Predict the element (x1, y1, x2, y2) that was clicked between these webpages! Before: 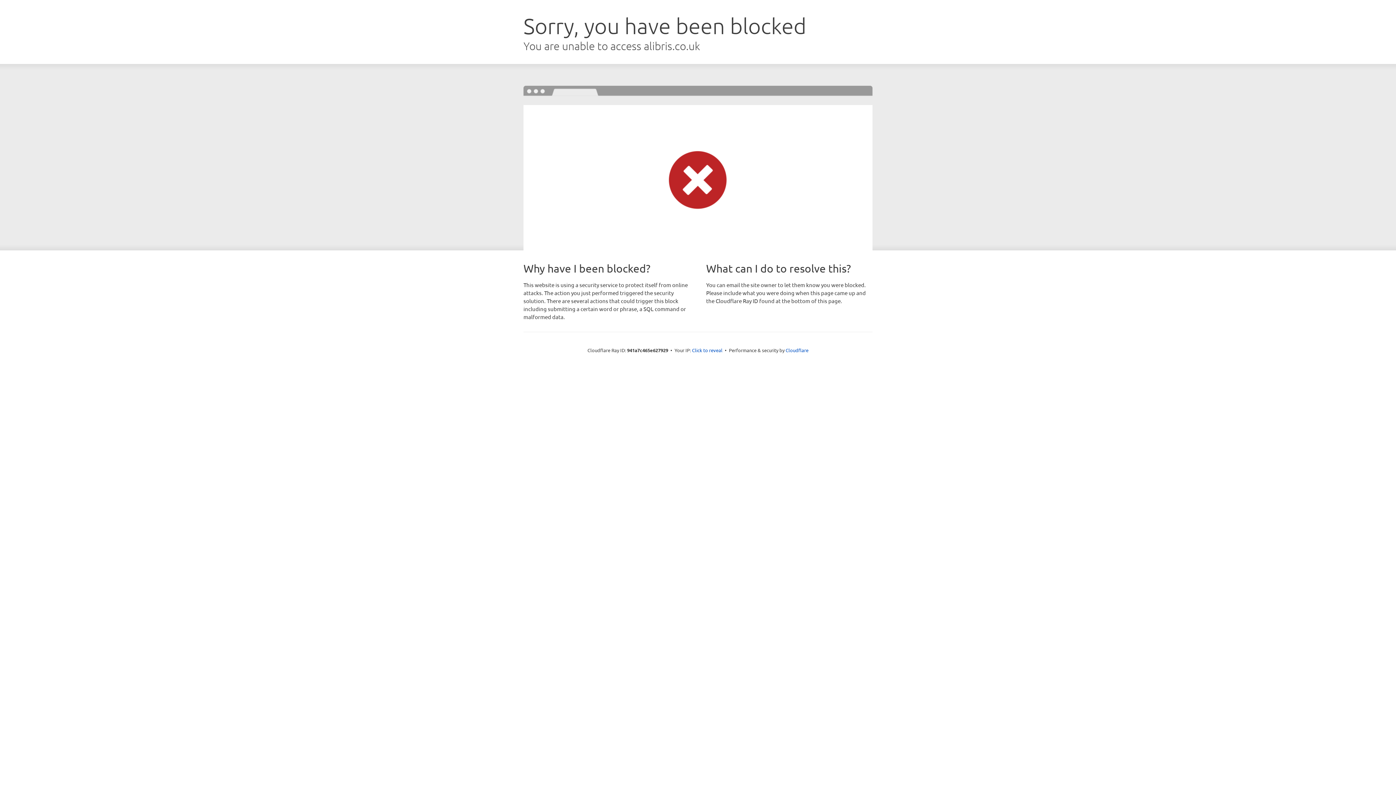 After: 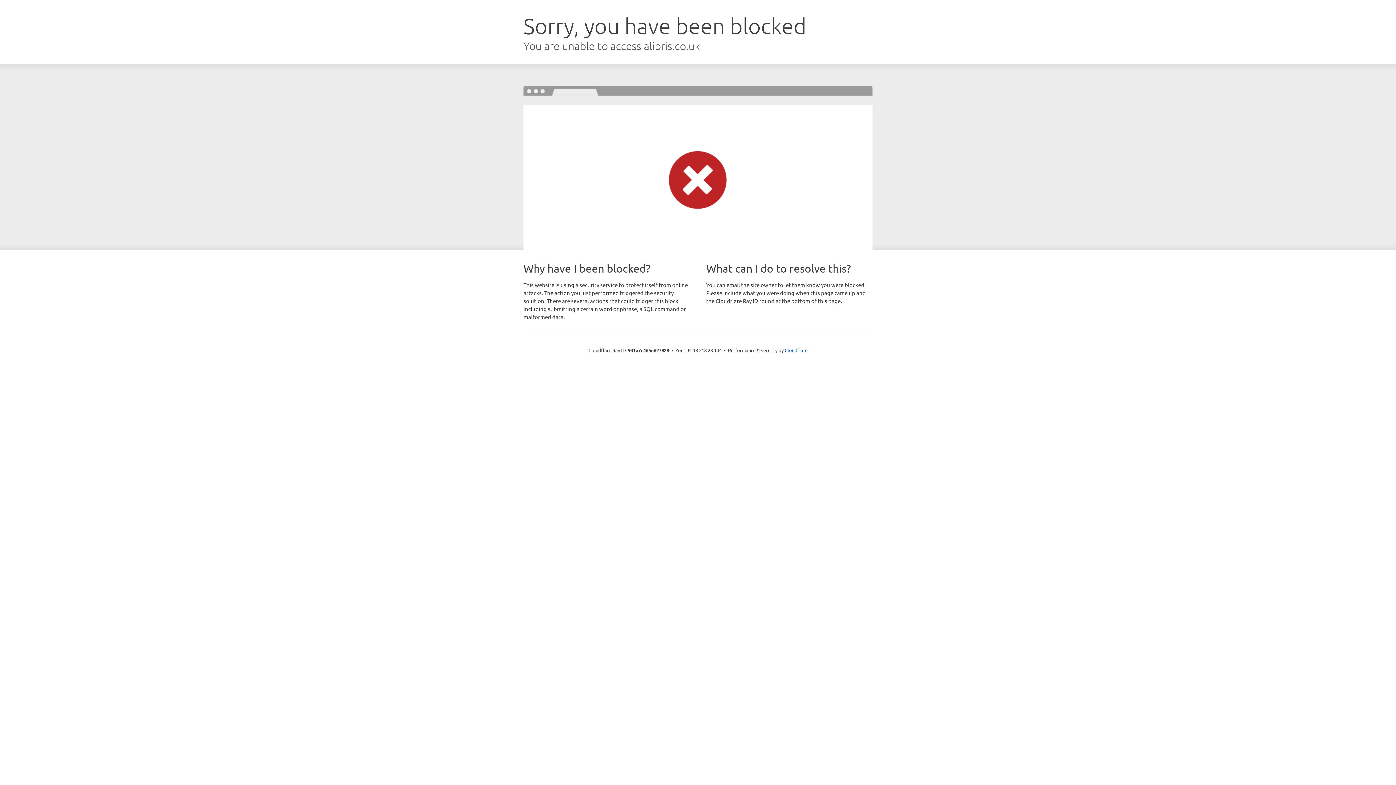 Action: label: Click to reveal bbox: (692, 346, 722, 353)